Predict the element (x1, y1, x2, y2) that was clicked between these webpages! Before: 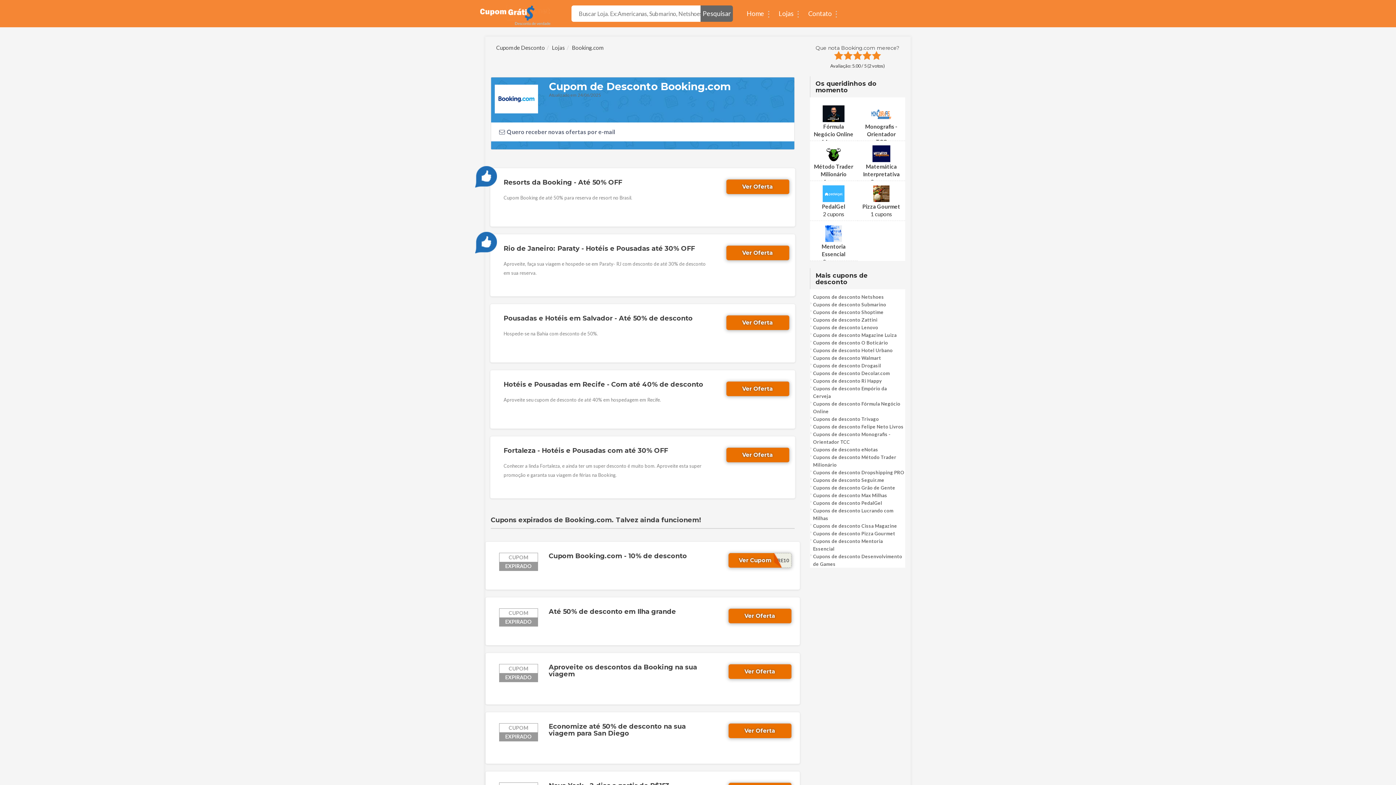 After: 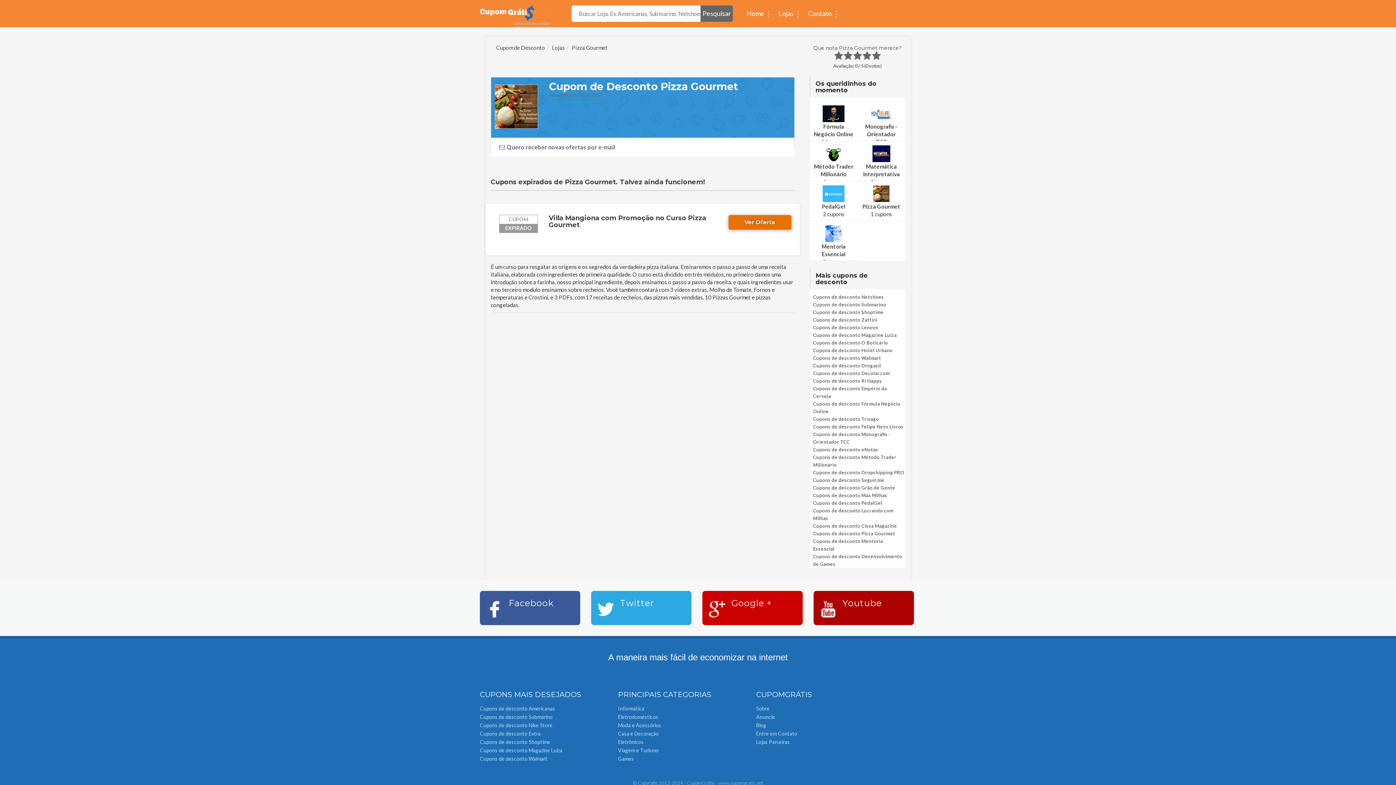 Action: label: Cupons de desconto Pizza Gourmet bbox: (810, 529, 905, 537)